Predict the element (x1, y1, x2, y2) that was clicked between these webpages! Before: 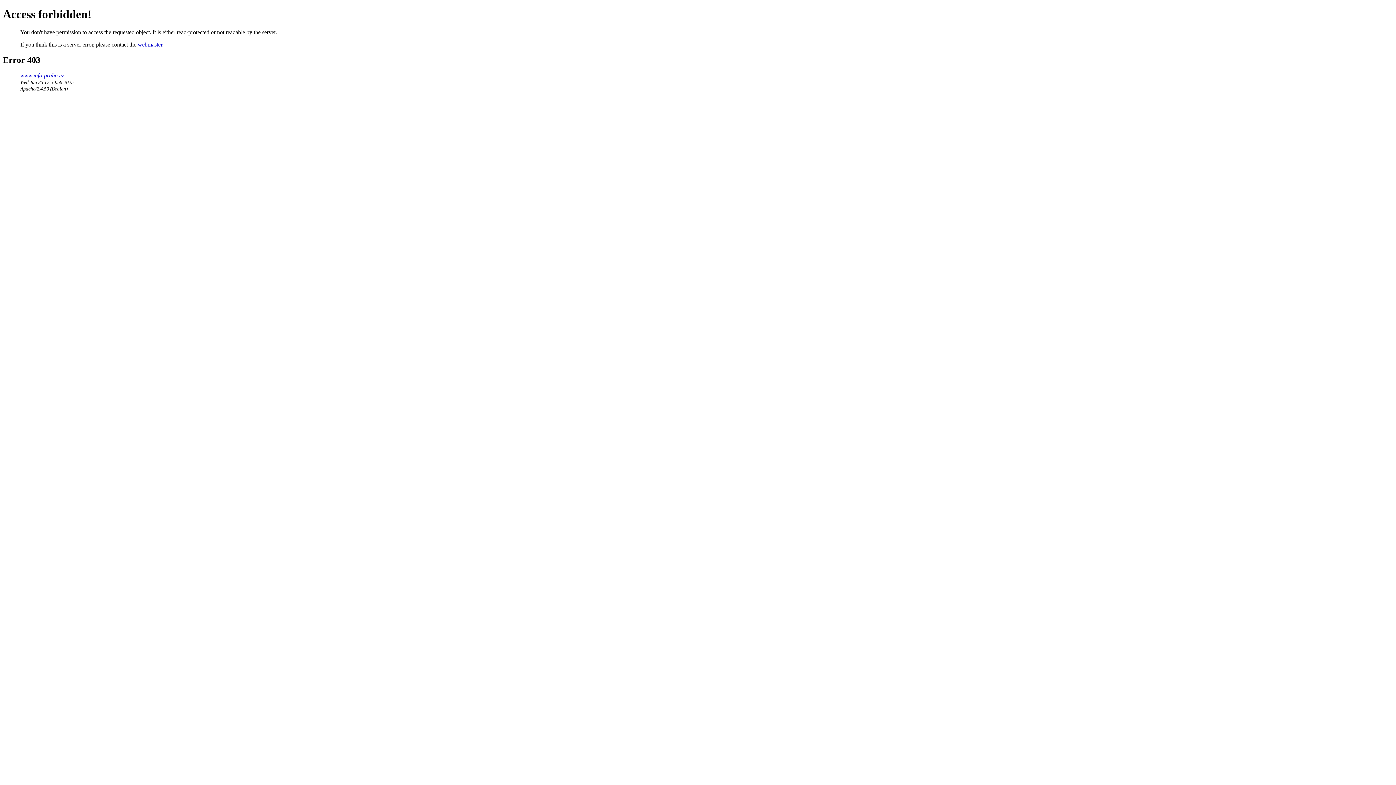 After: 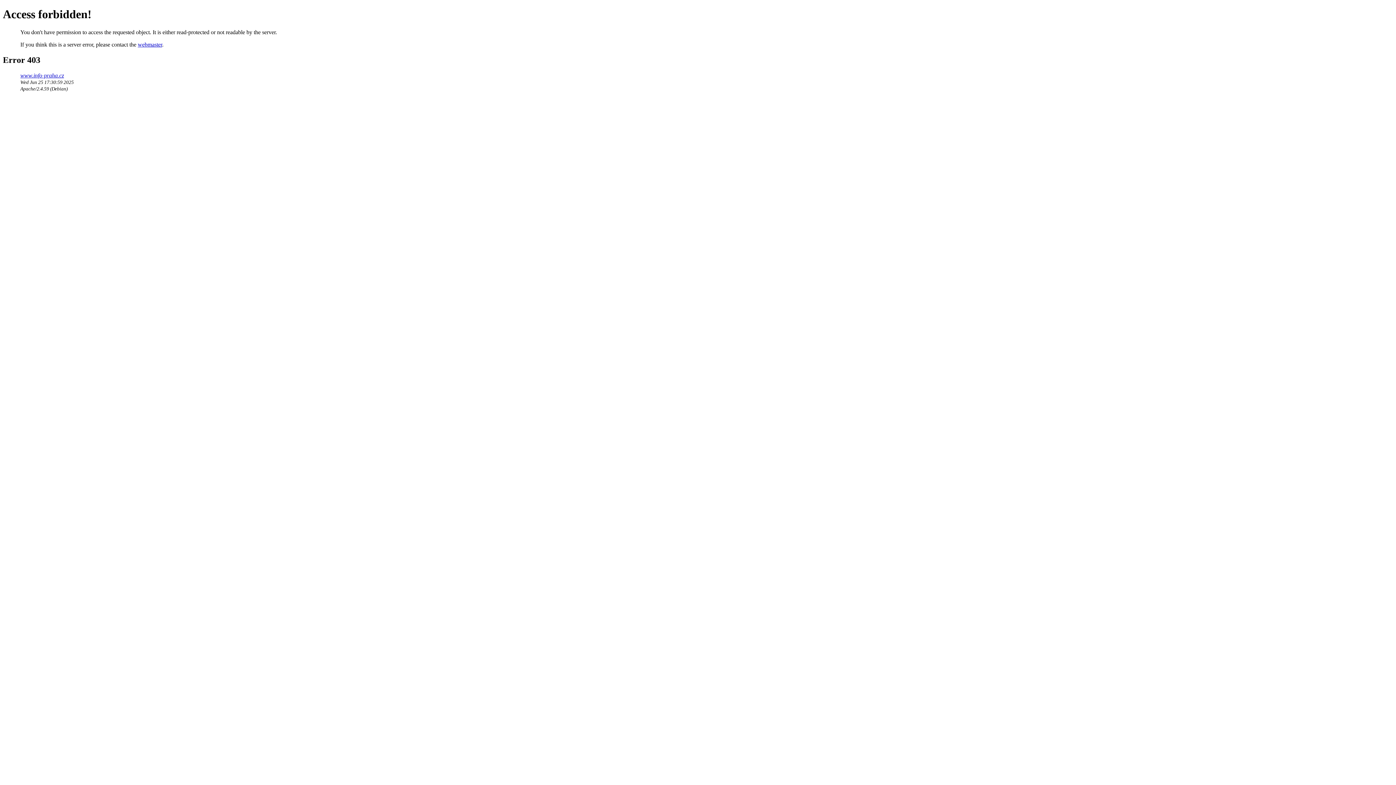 Action: label: webmaster bbox: (137, 41, 162, 47)